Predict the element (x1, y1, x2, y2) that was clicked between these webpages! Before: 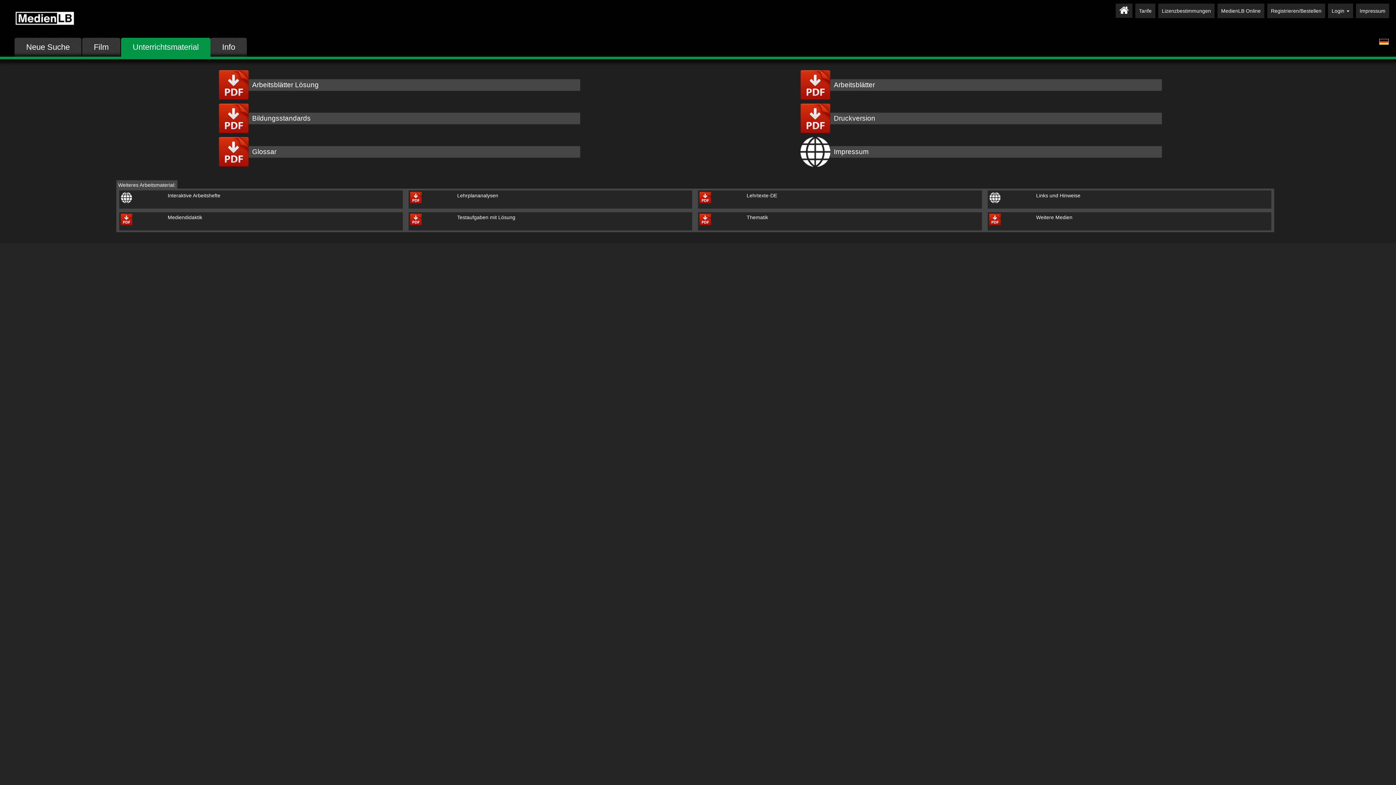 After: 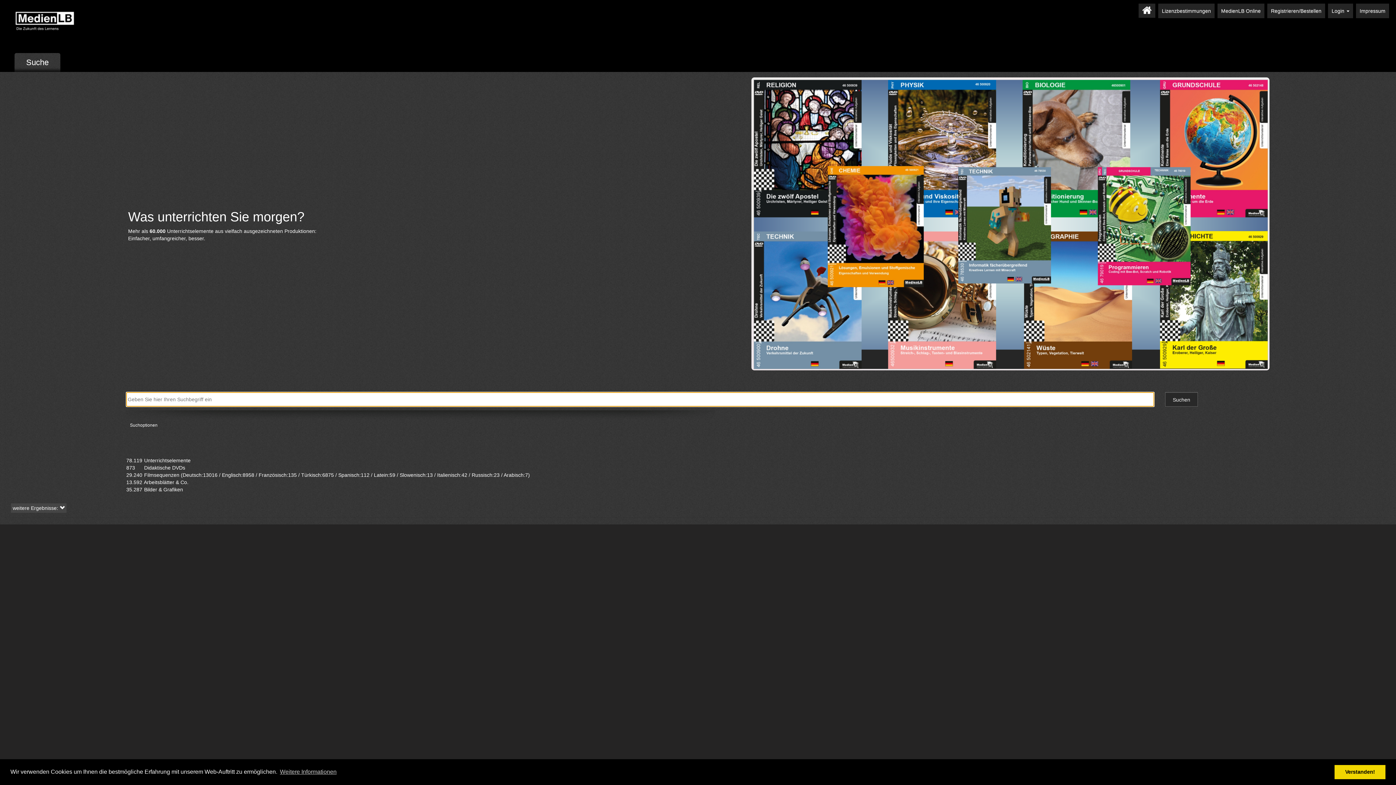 Action: bbox: (14, 37, 81, 56) label: Neue Suche